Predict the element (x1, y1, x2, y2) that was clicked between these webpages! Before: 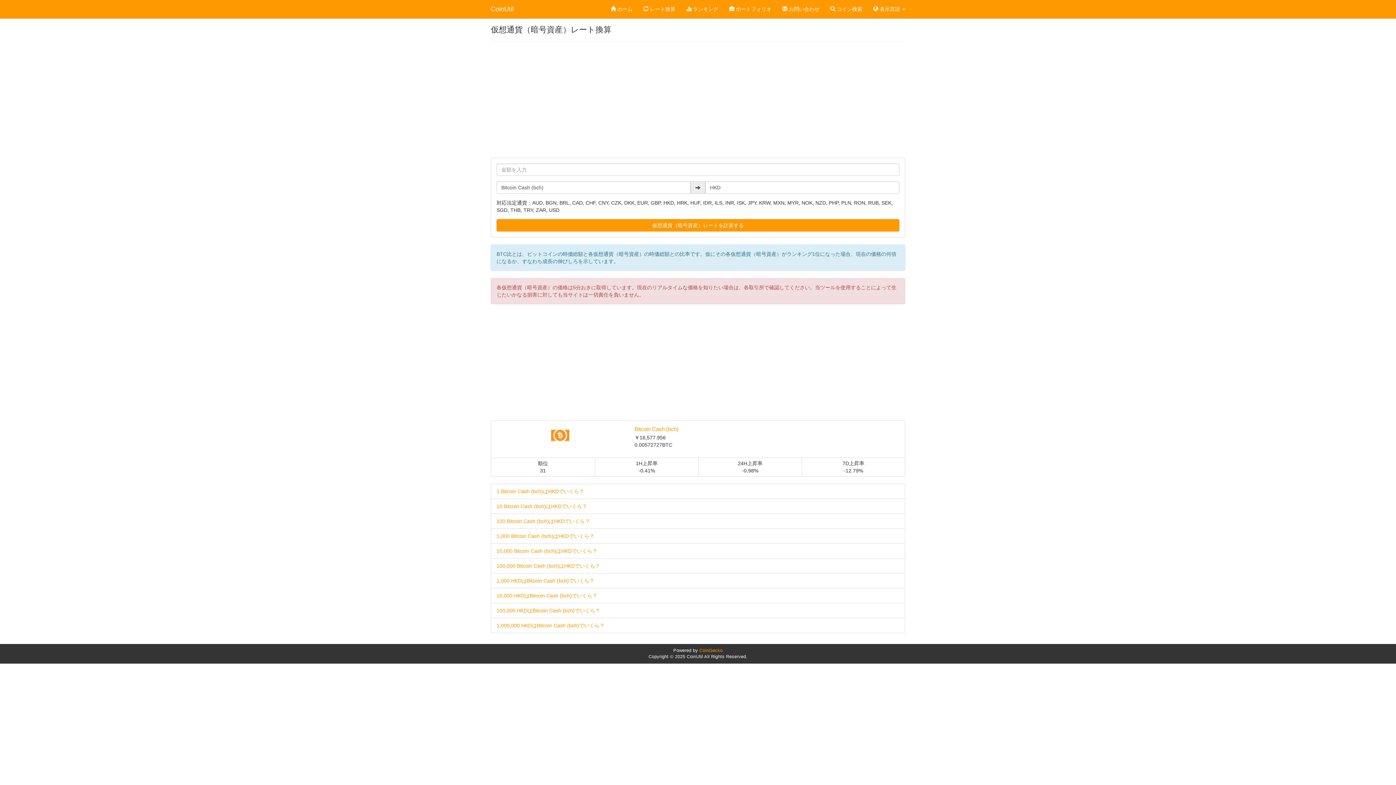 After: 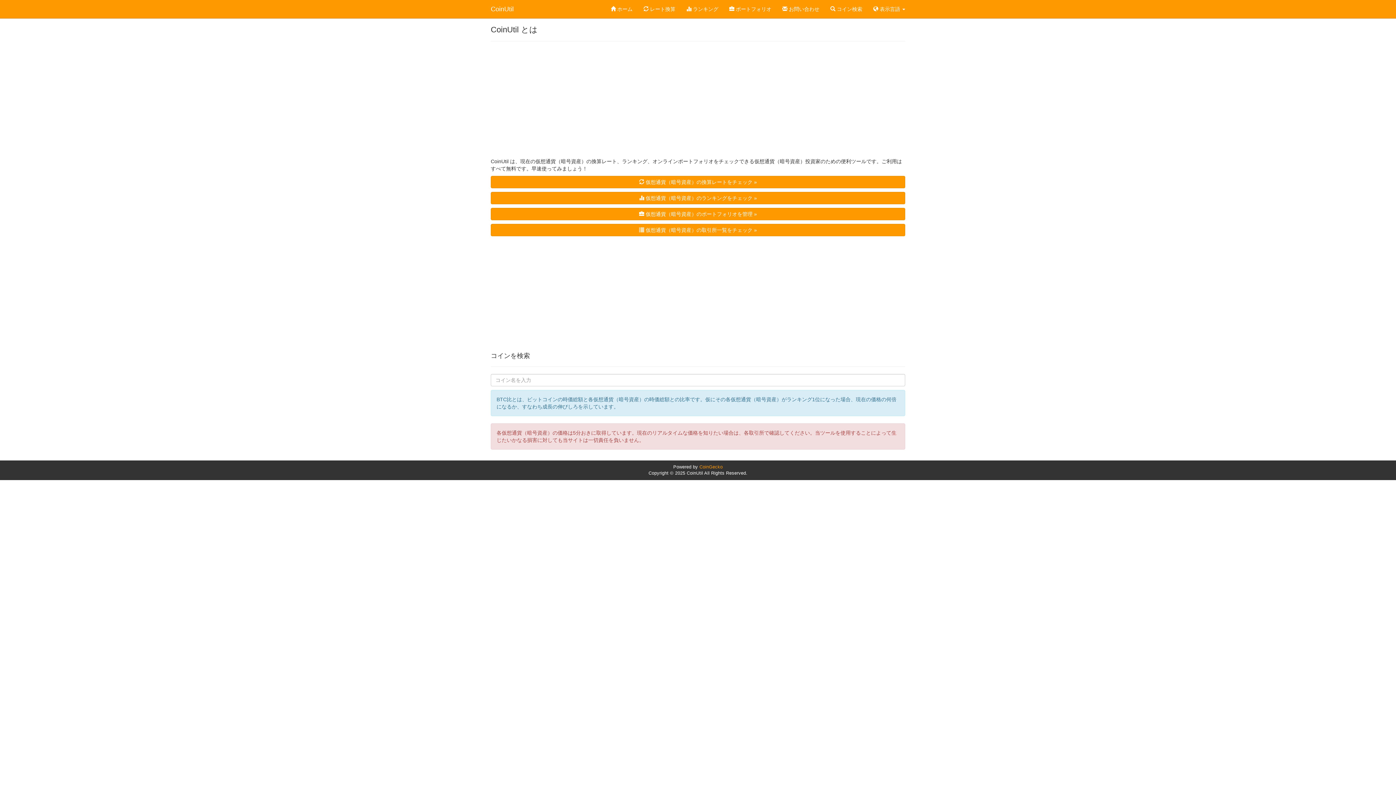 Action: label:  コイン検索 bbox: (825, 0, 868, 18)